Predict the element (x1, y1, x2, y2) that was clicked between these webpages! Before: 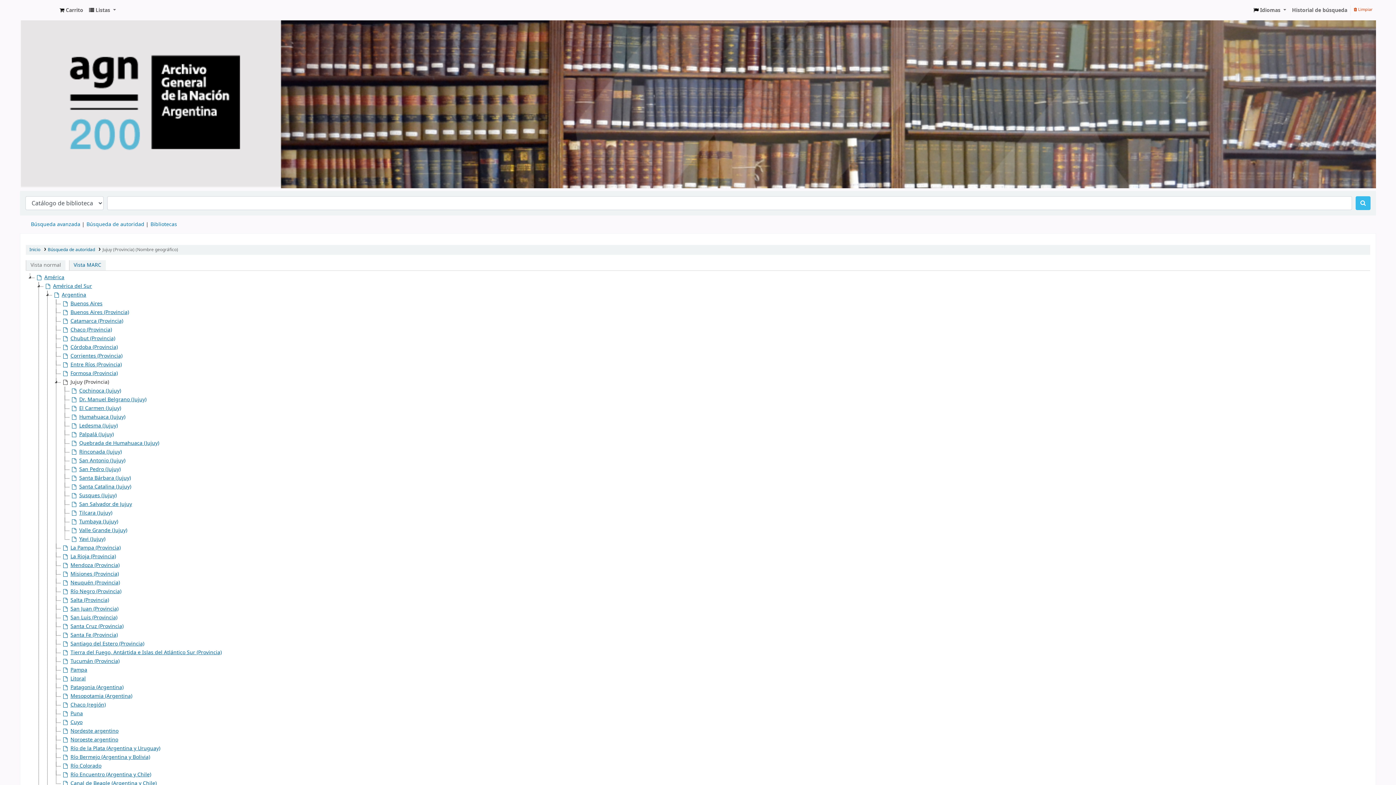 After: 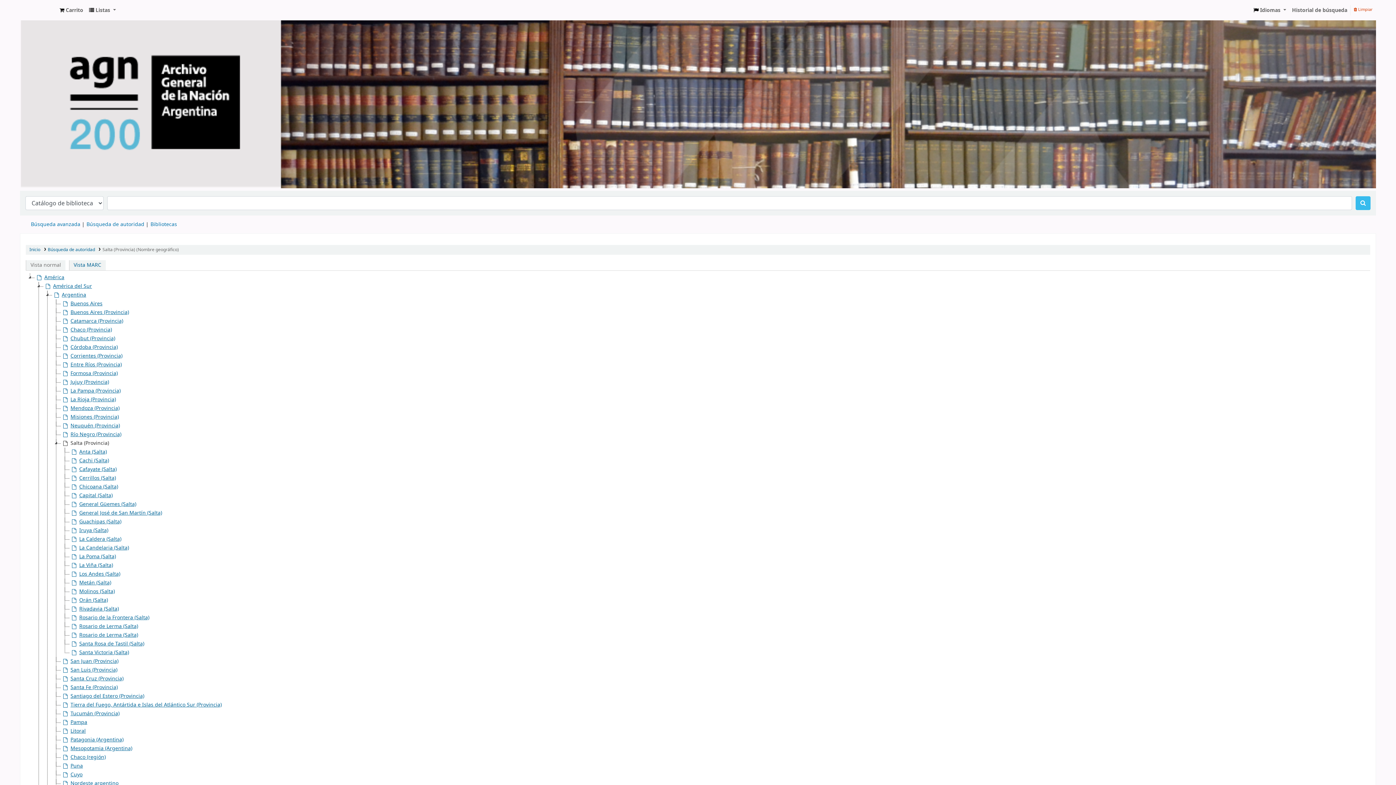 Action: bbox: (60, 596, 110, 605) label: Salta (Provincia)